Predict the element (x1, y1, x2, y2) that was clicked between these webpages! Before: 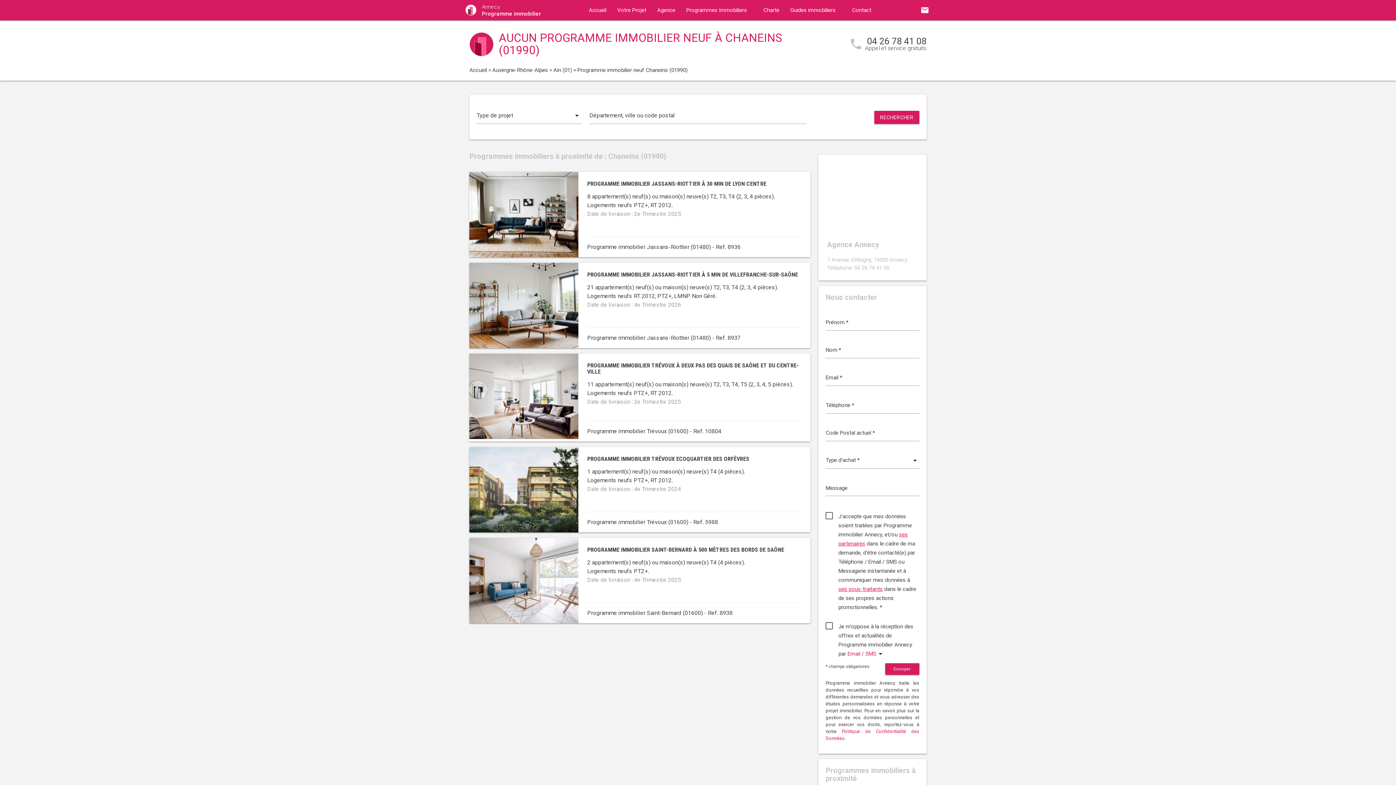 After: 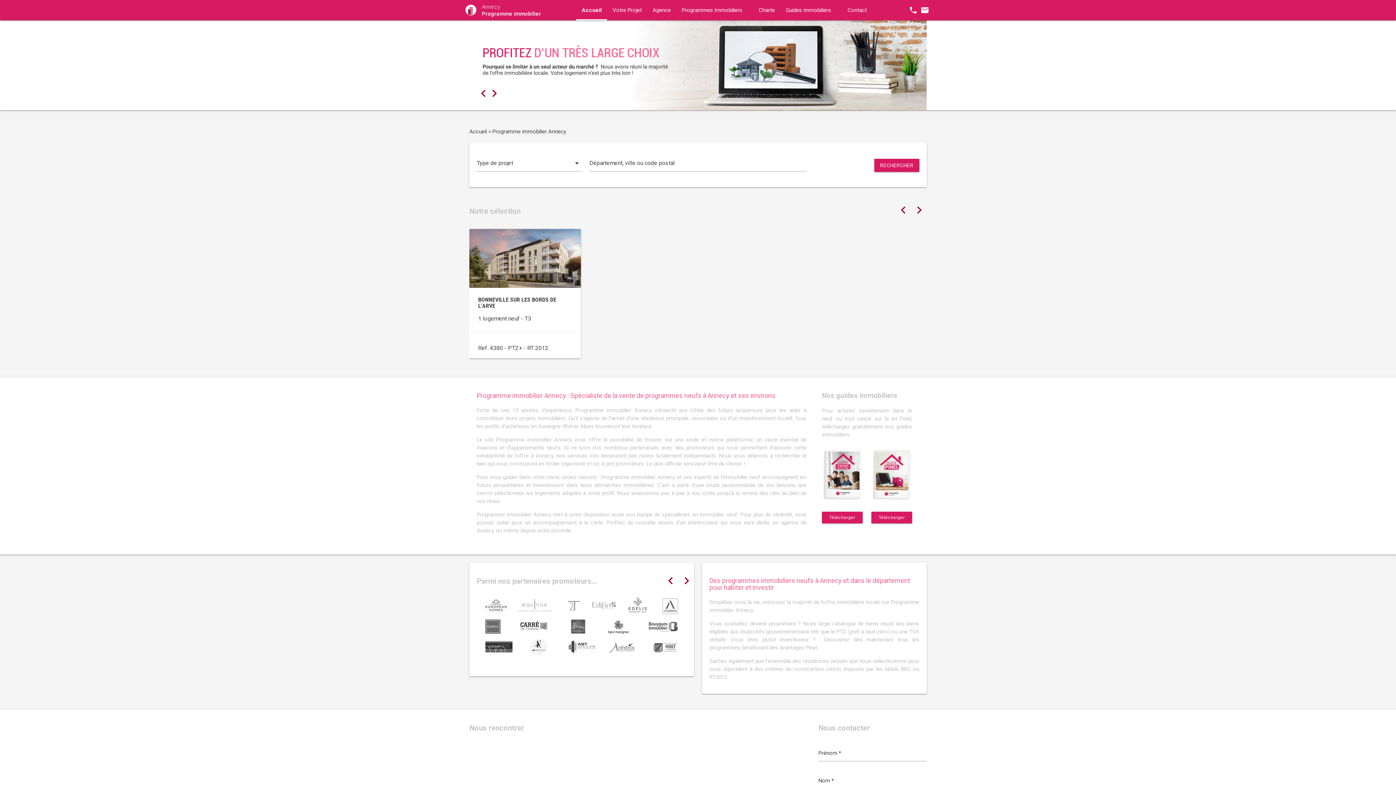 Action: label: Accueil bbox: (469, 66, 487, 73)